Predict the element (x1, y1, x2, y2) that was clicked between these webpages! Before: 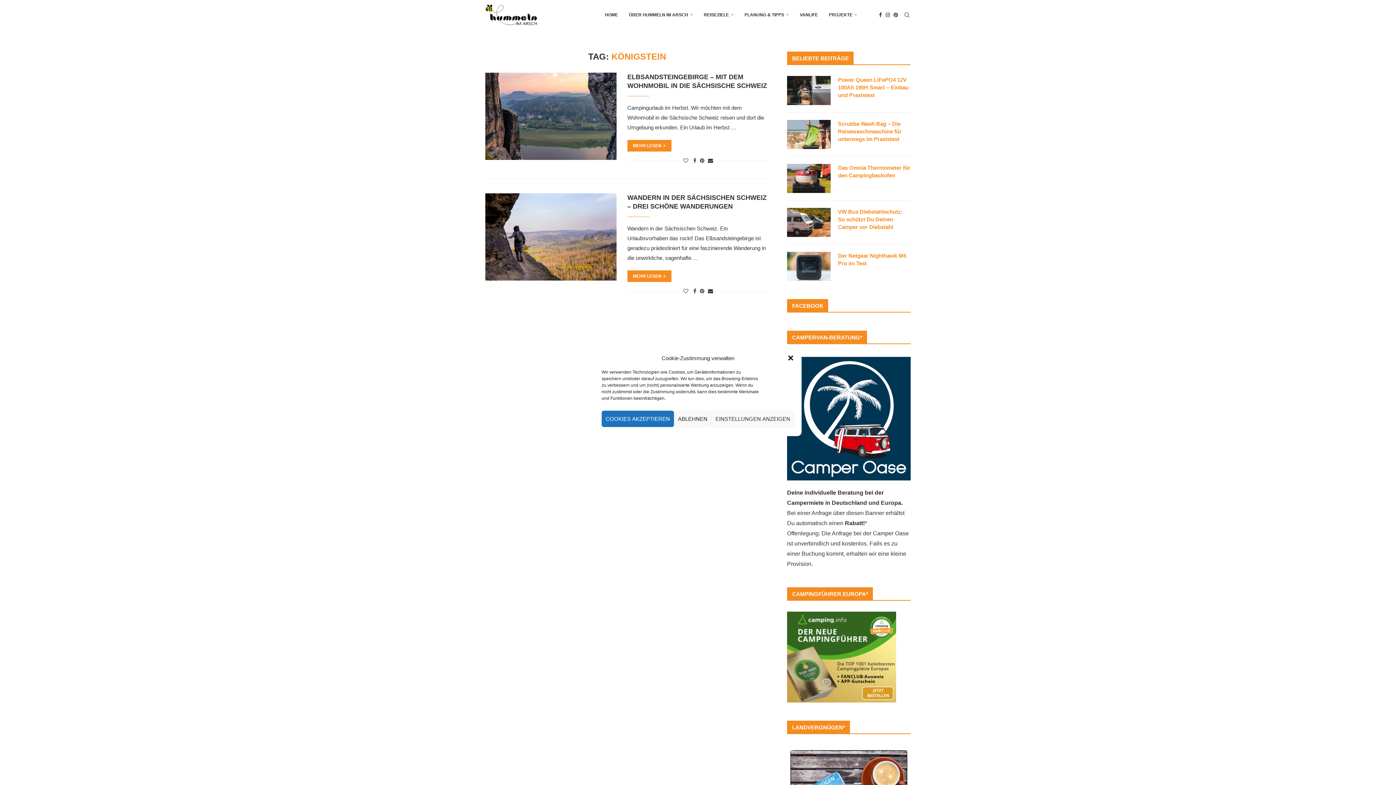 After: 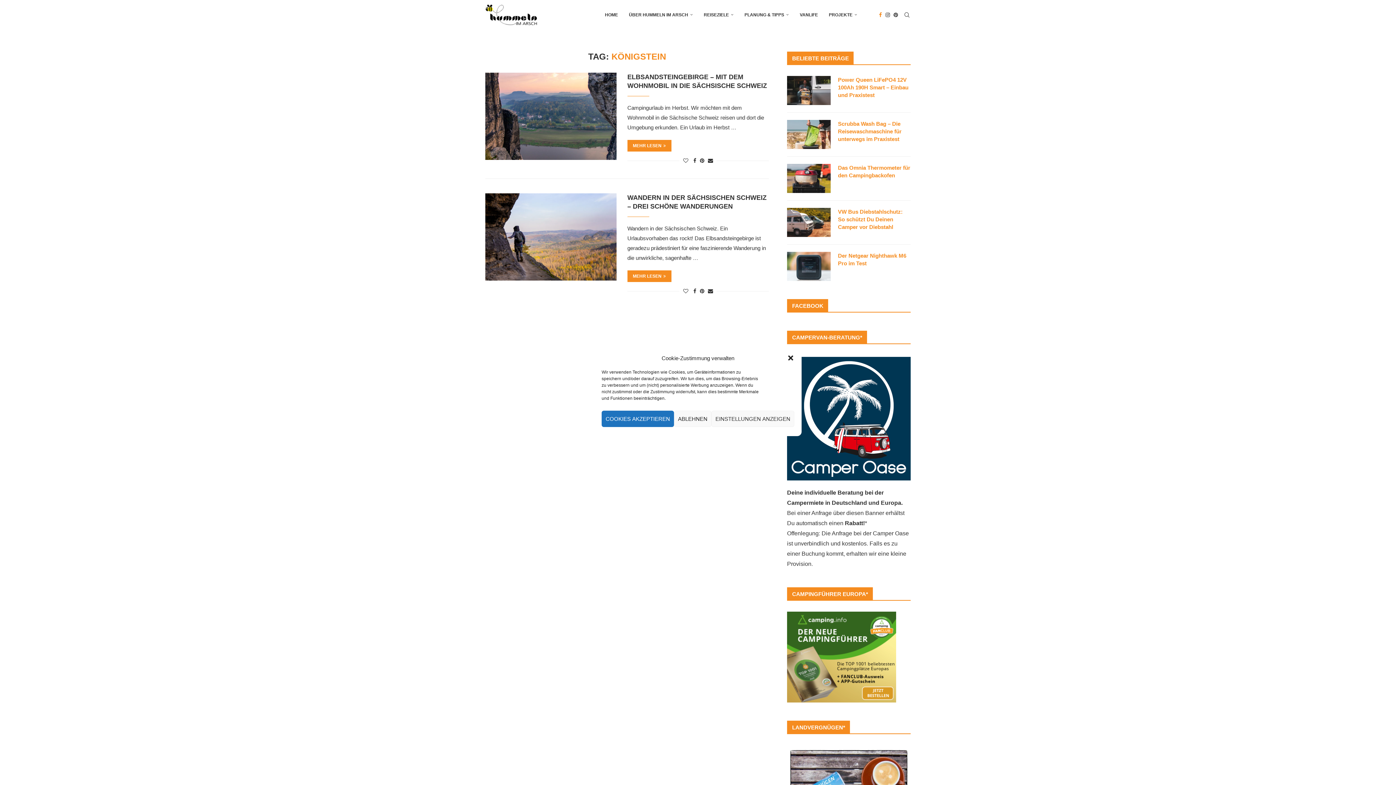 Action: label: Facebook bbox: (879, 0, 882, 29)